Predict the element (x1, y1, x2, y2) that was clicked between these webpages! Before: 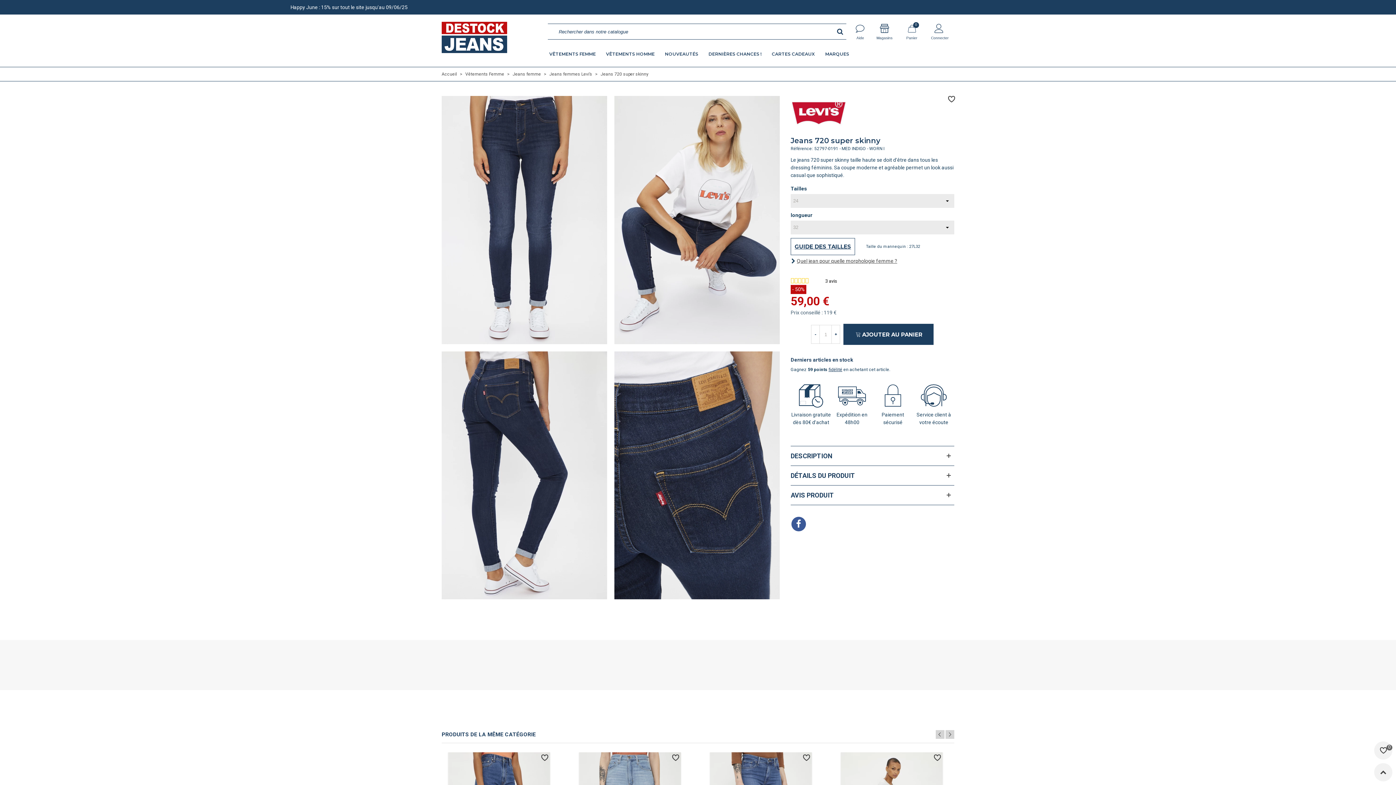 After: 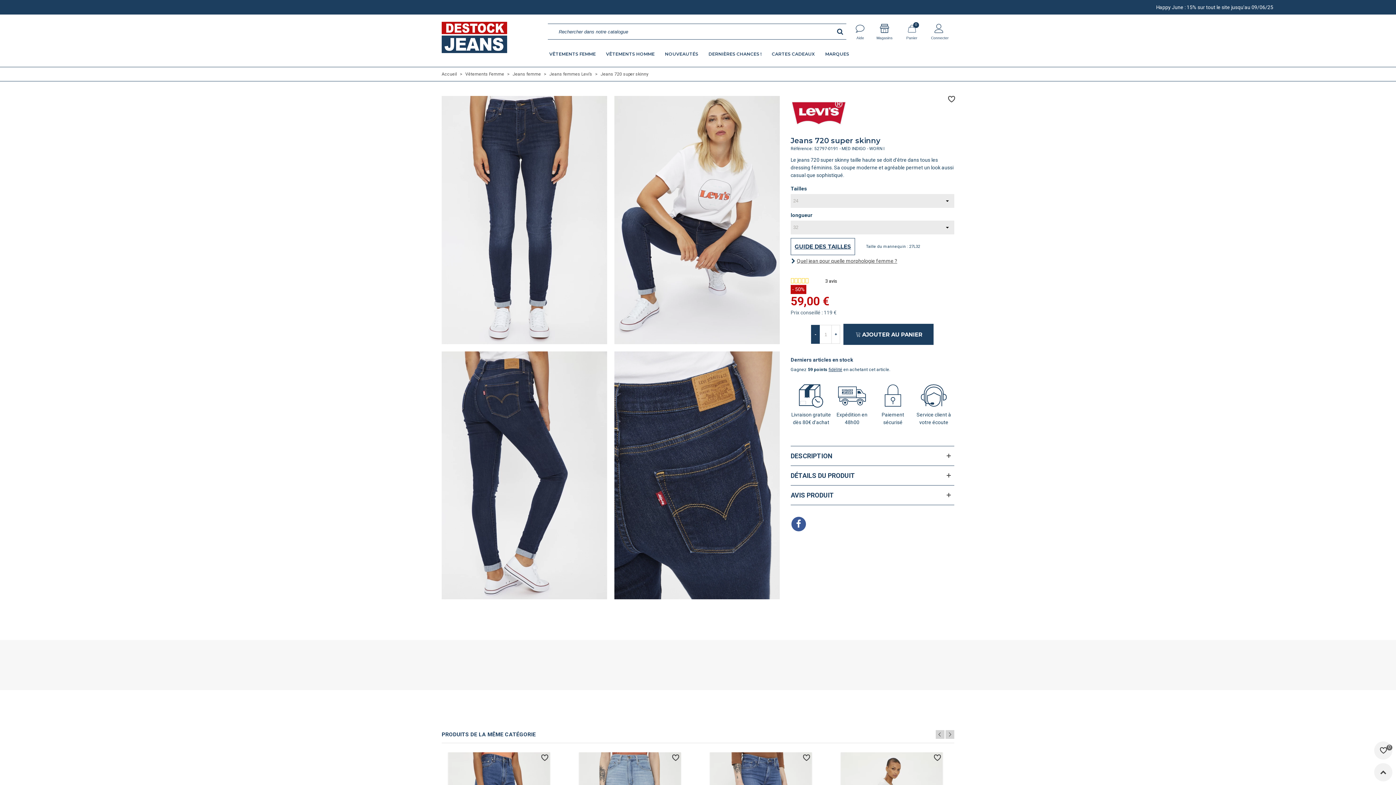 Action: label: - bbox: (811, 325, 820, 344)